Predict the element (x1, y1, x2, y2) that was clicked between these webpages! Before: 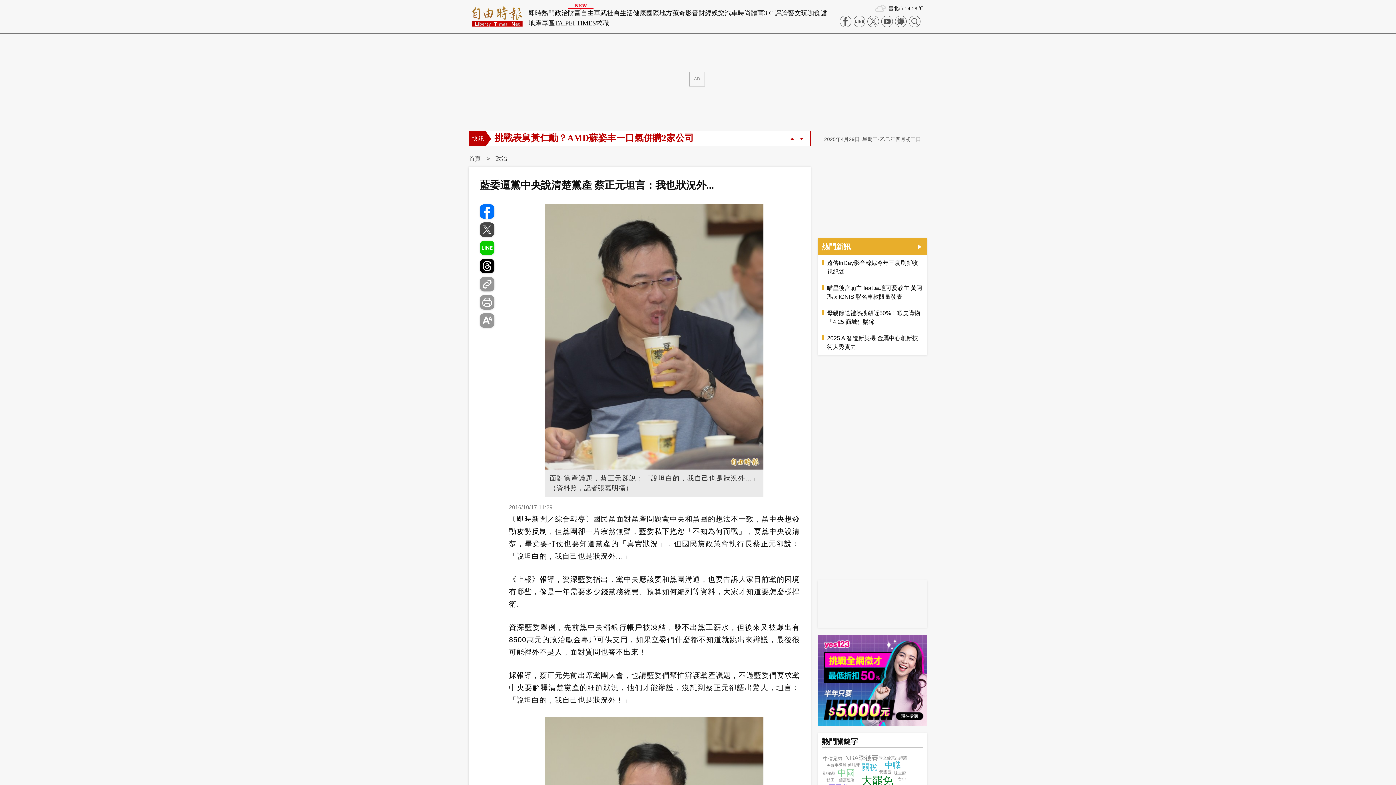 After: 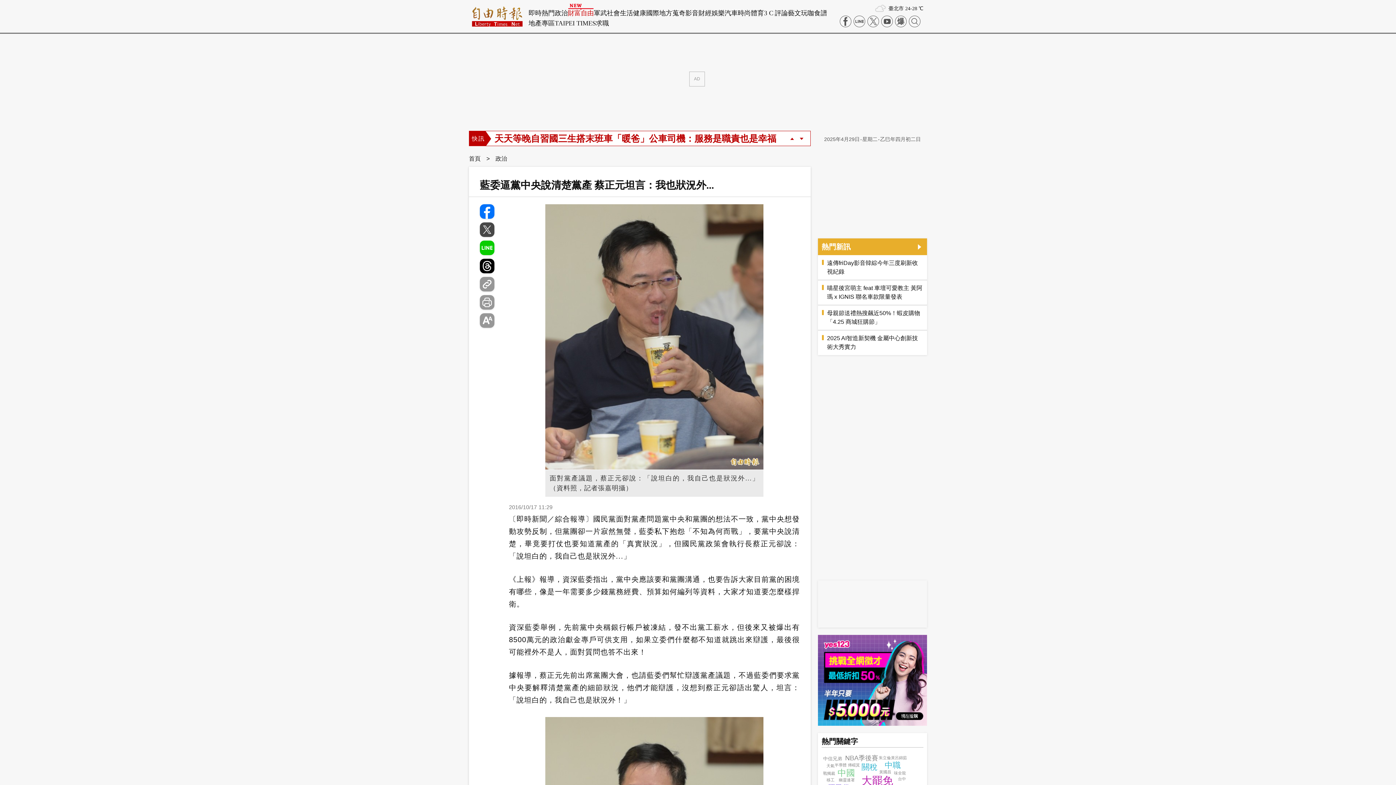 Action: label: 財富自由 bbox: (568, 9, 593, 16)